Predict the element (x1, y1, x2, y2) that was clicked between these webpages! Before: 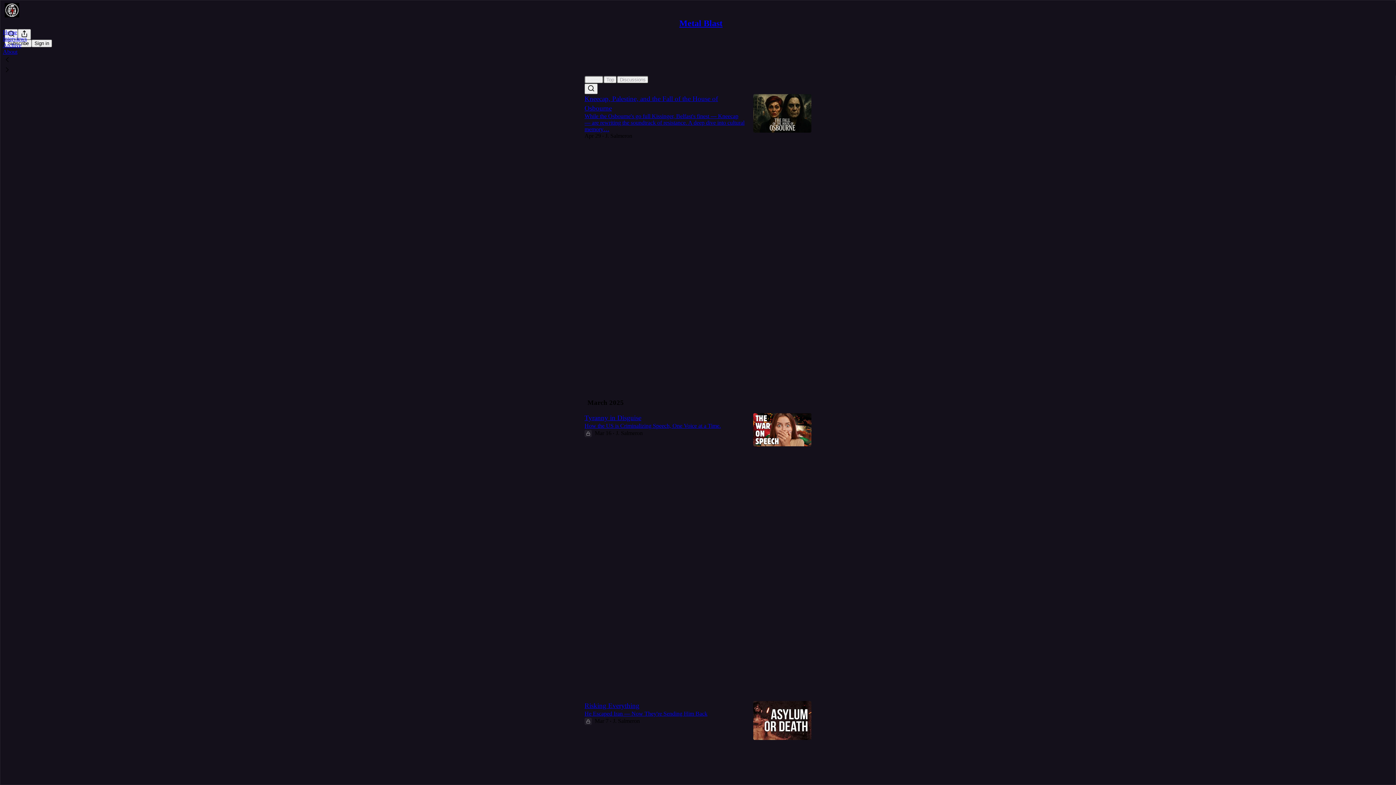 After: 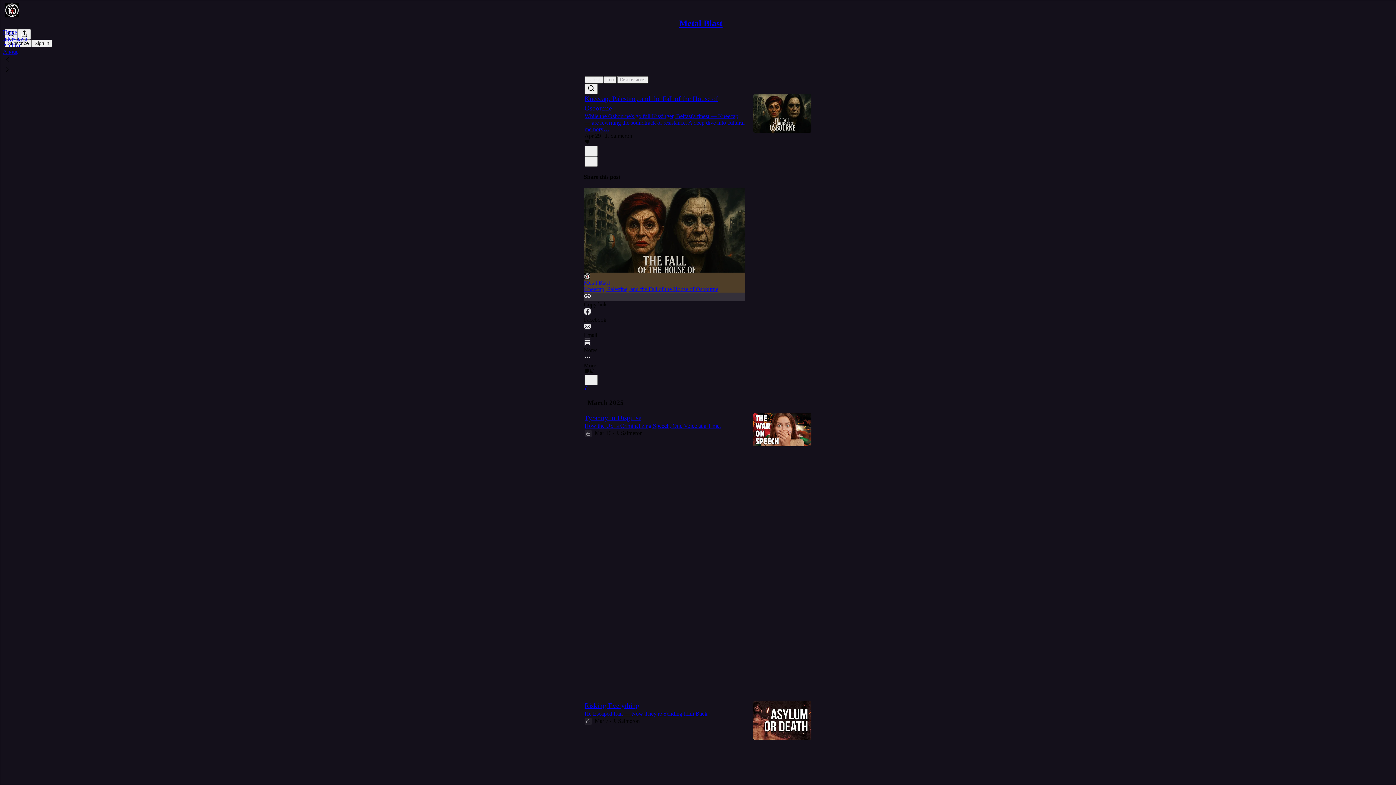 Action: bbox: (584, 292, 745, 308) label: Copy link